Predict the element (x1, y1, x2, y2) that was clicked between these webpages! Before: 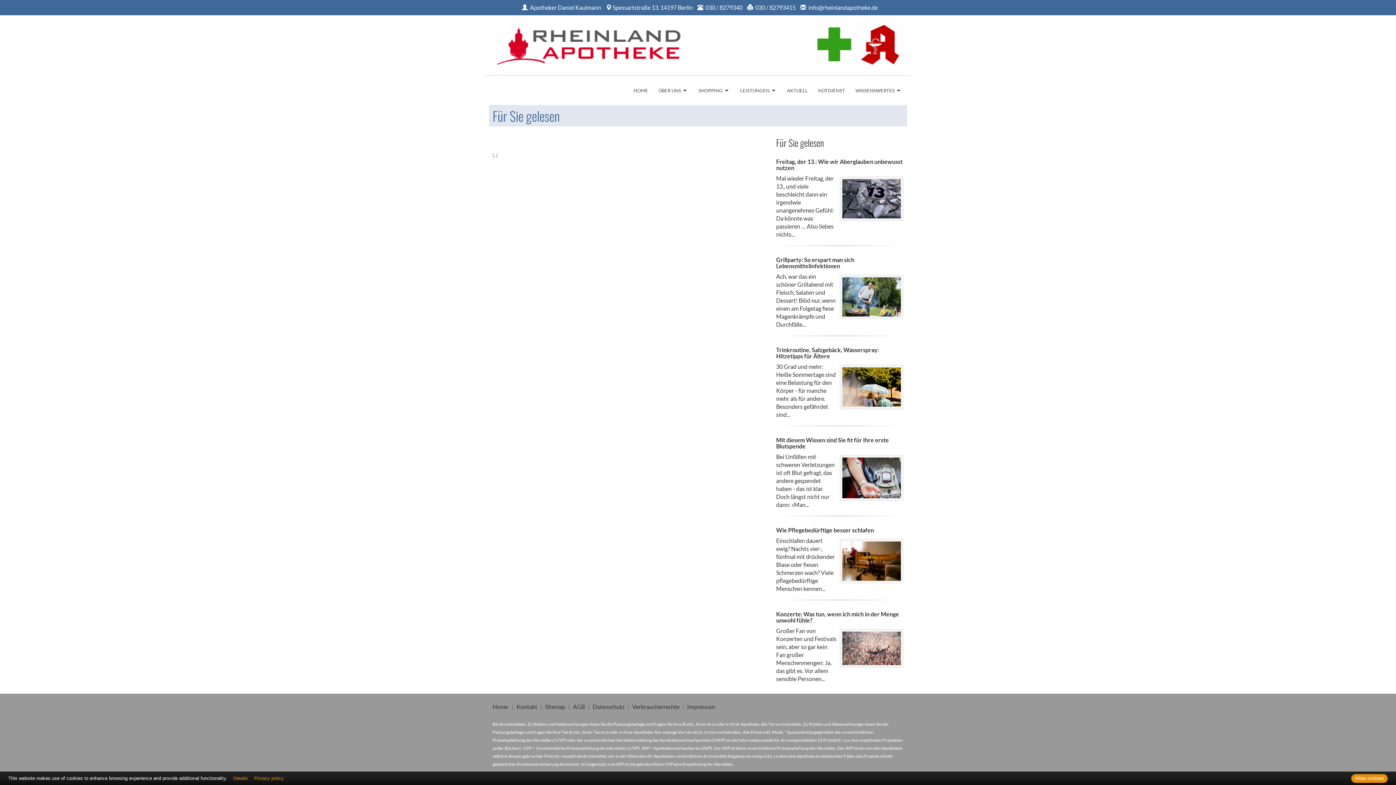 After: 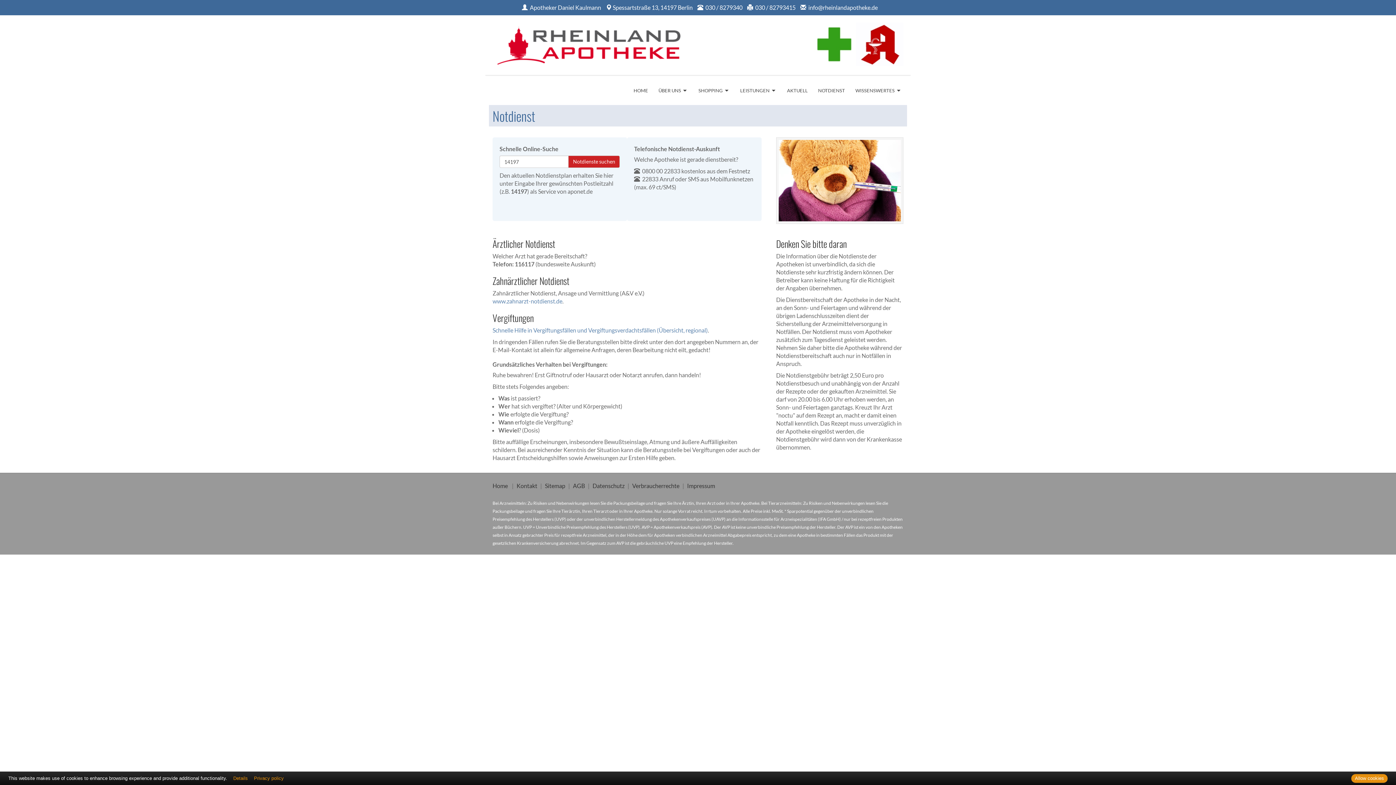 Action: label: NOTDIENST bbox: (813, 83, 849, 97)